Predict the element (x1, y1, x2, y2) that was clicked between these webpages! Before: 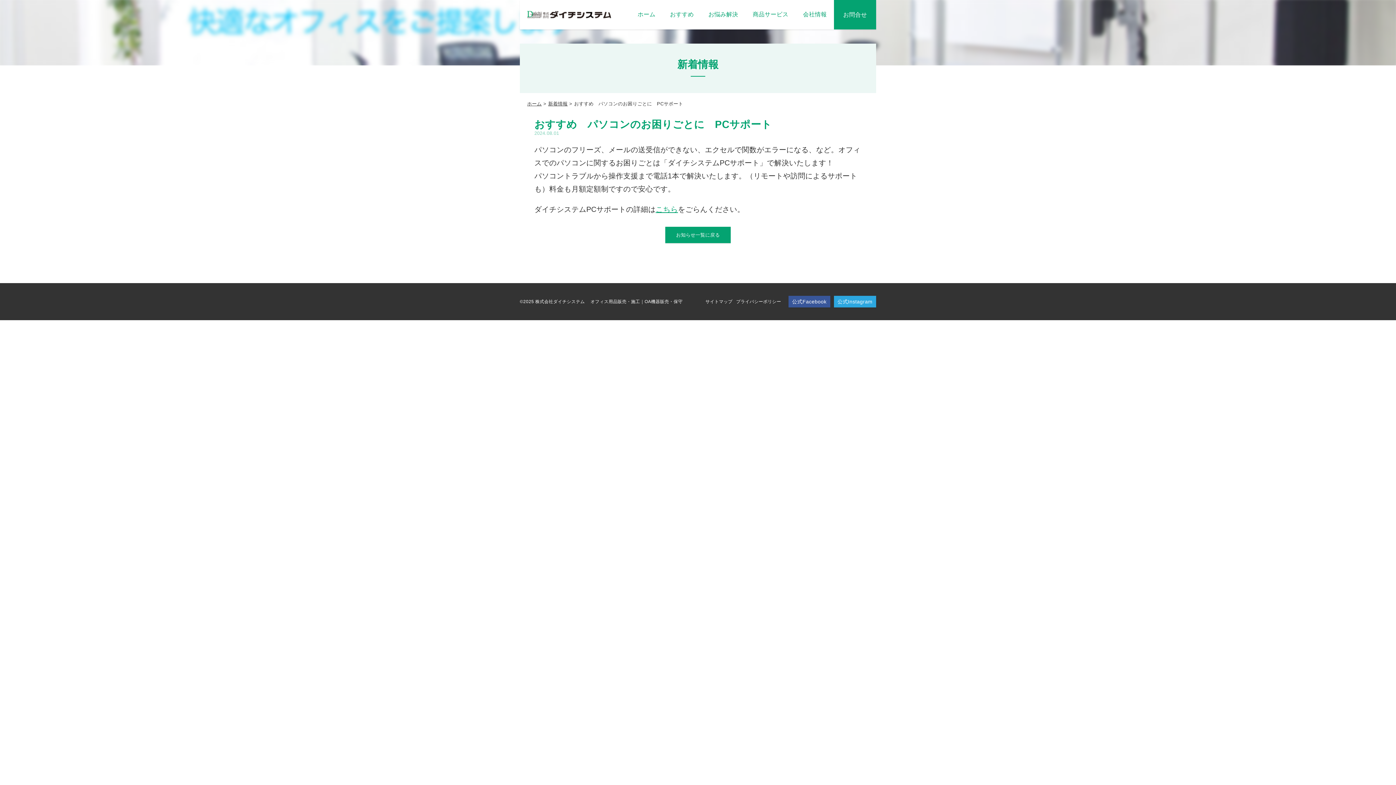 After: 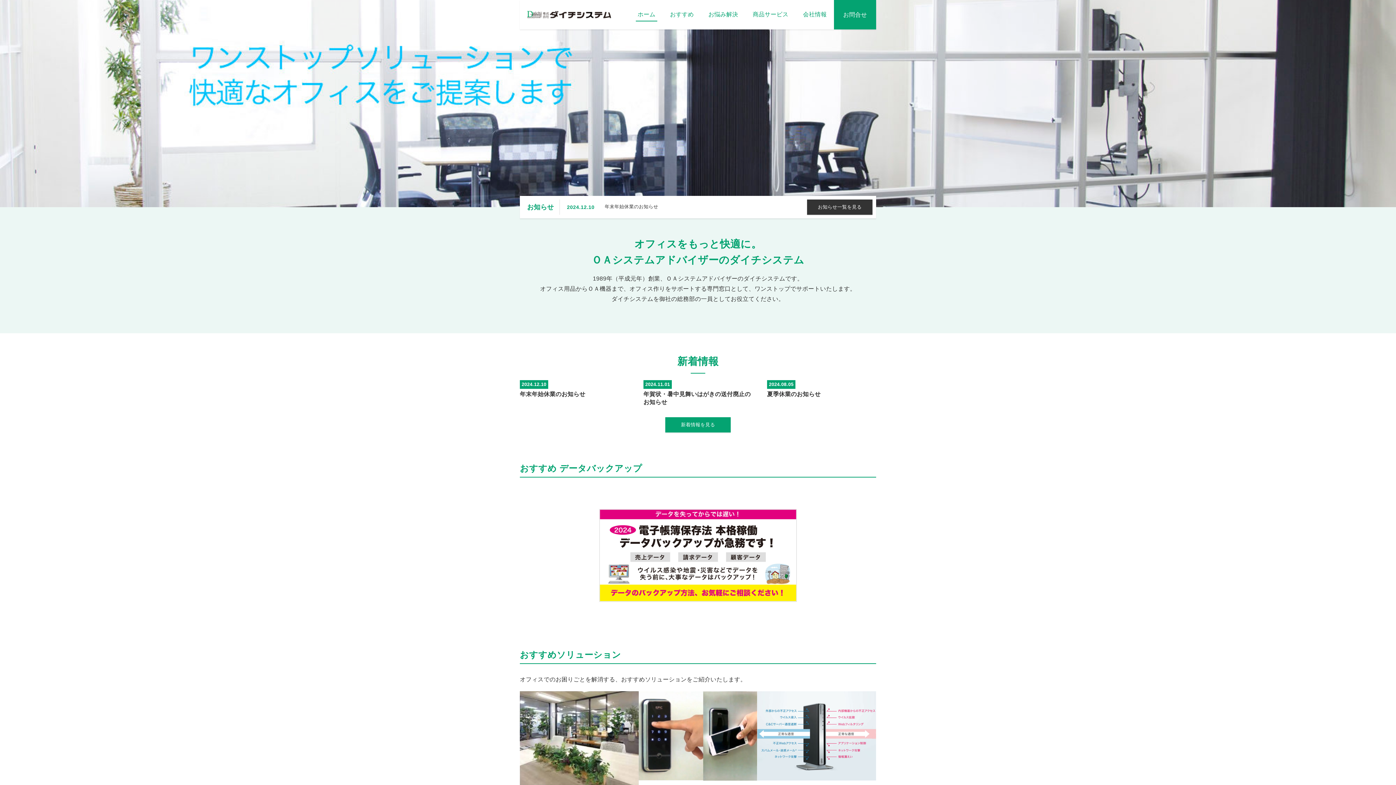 Action: bbox: (527, 101, 541, 106) label: ホーム